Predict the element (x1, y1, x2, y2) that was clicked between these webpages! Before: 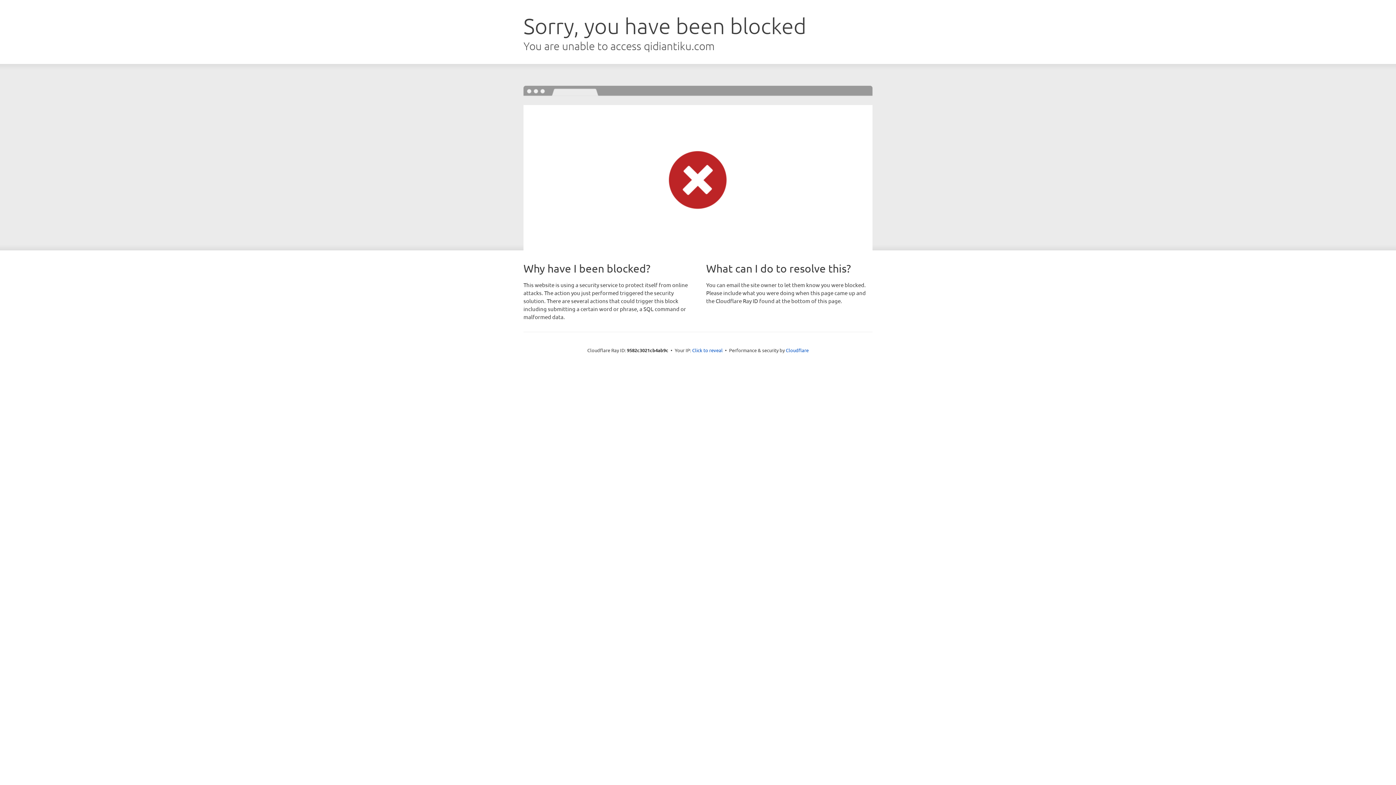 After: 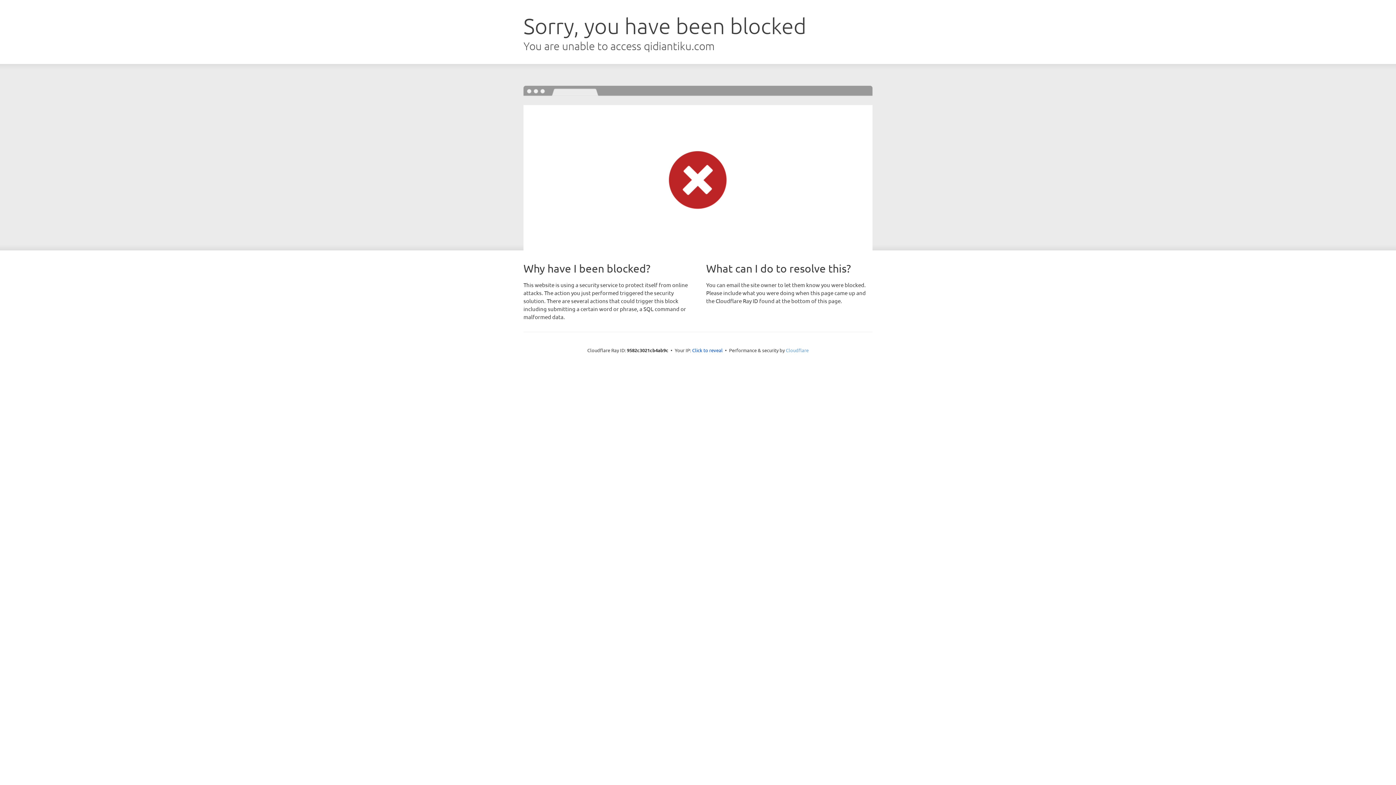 Action: label: Cloudflare bbox: (786, 347, 808, 353)